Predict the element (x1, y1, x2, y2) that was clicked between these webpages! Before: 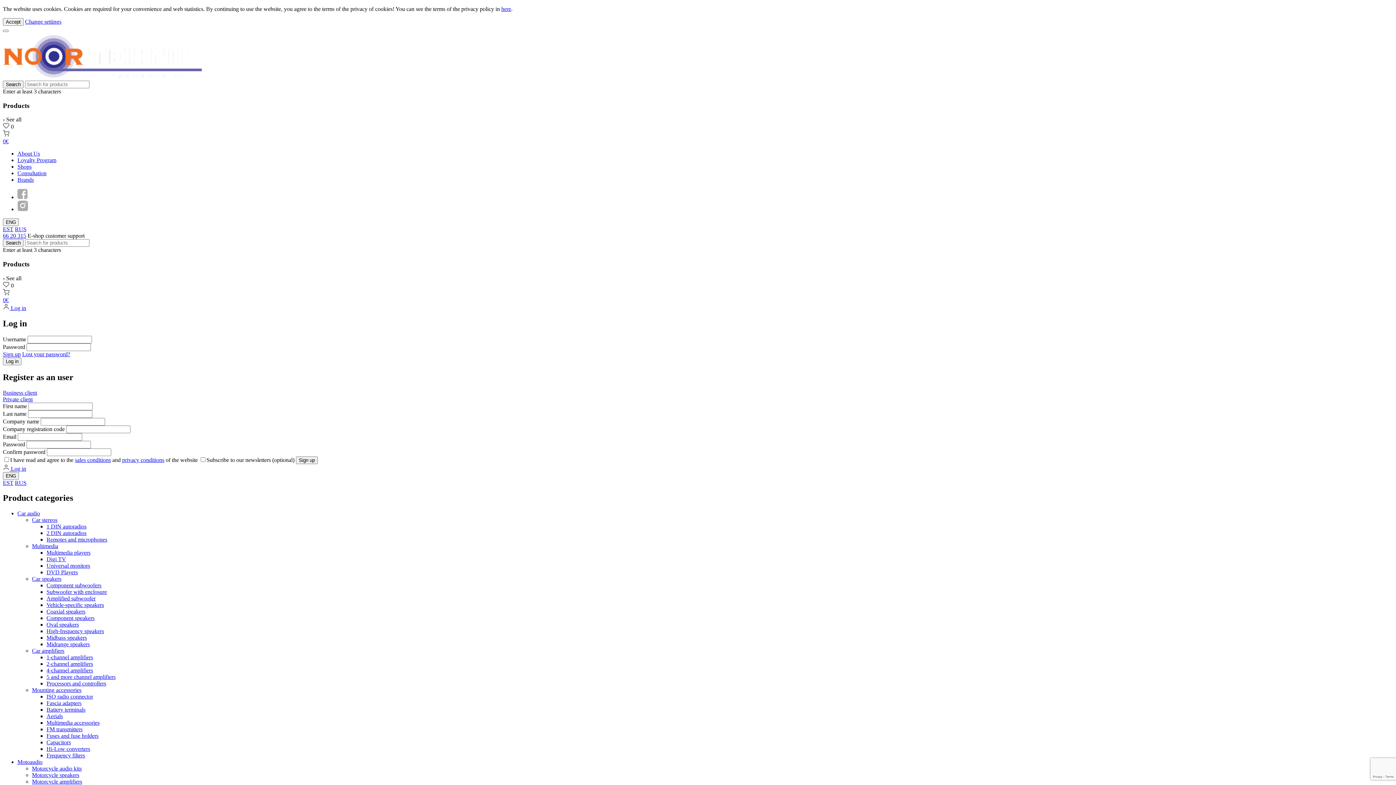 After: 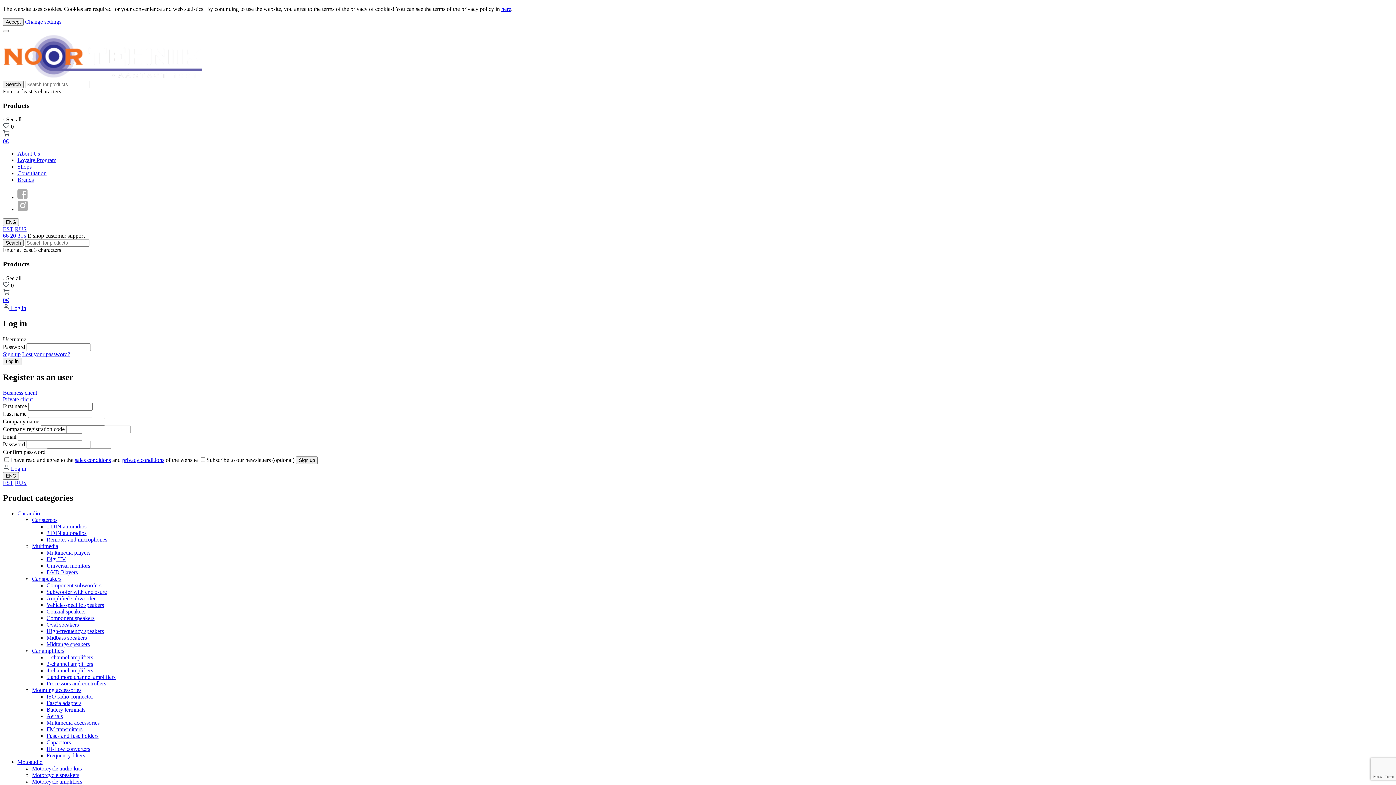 Action: bbox: (46, 628, 104, 634) label: High-frequency speakers